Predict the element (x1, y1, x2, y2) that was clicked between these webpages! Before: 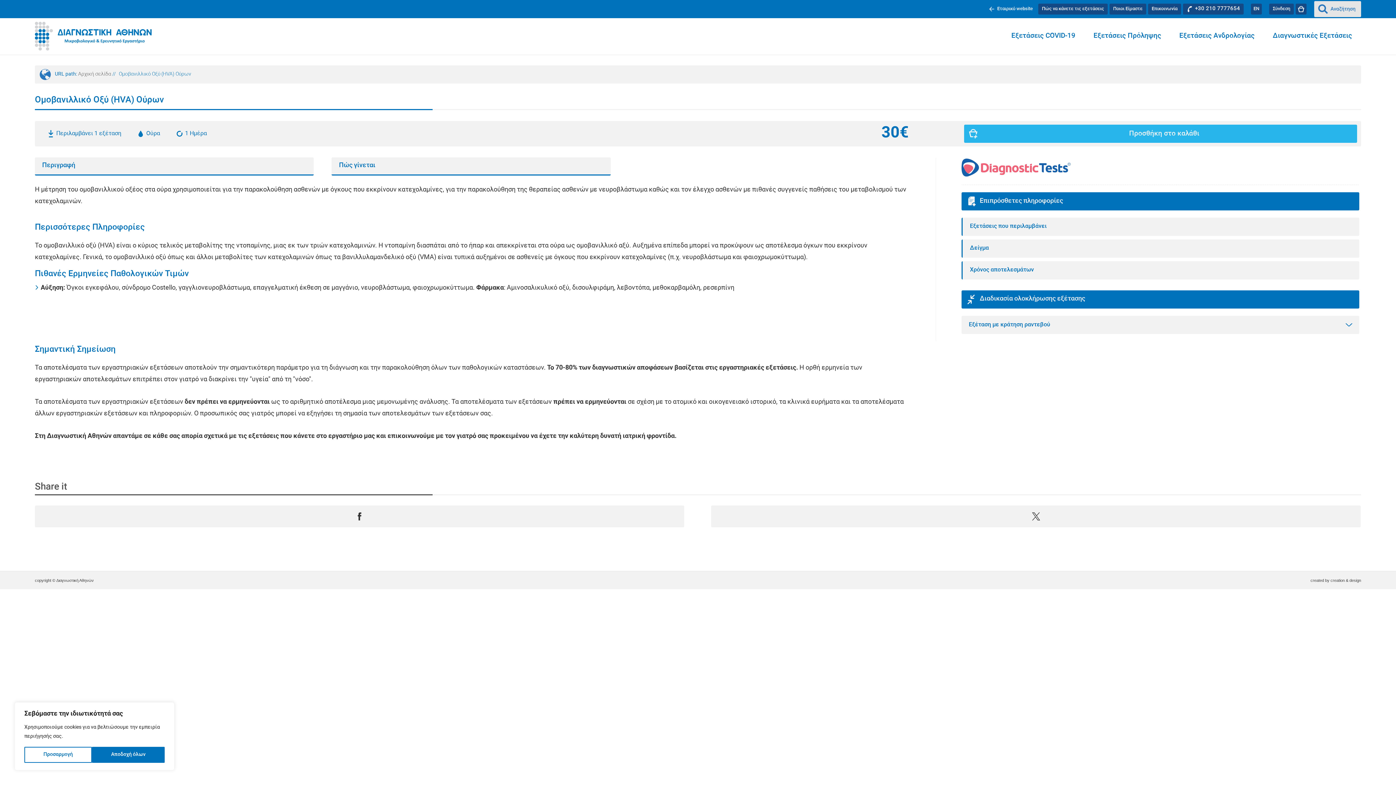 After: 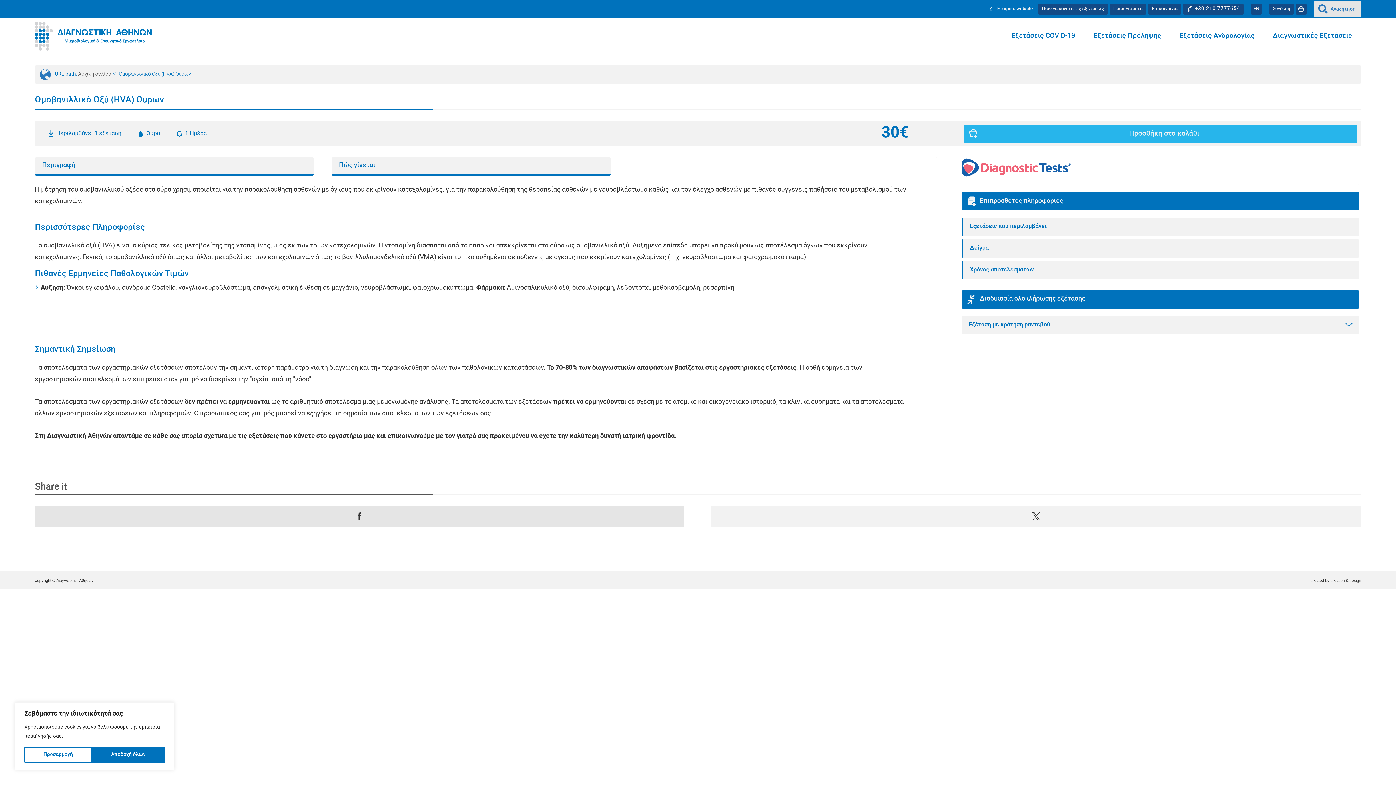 Action: bbox: (34, 505, 684, 527)